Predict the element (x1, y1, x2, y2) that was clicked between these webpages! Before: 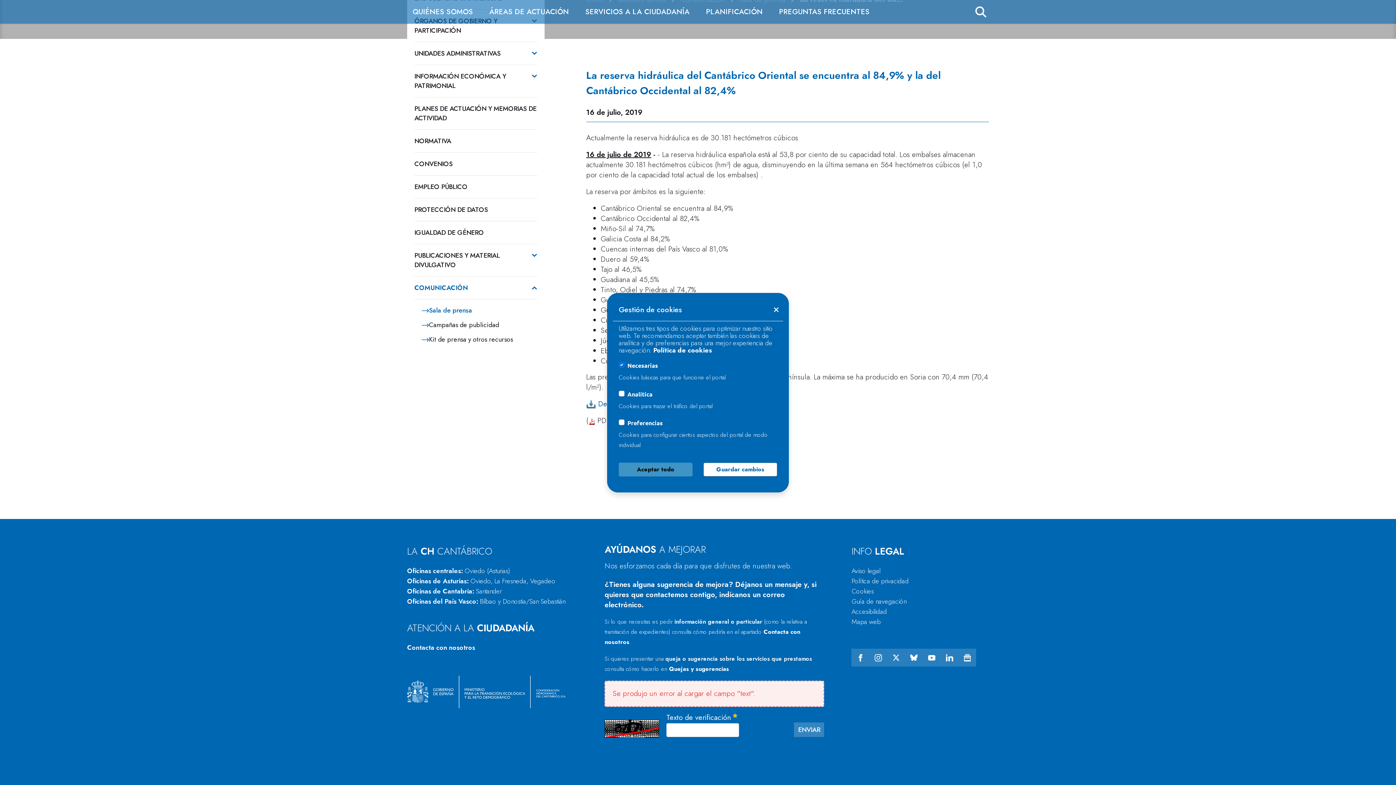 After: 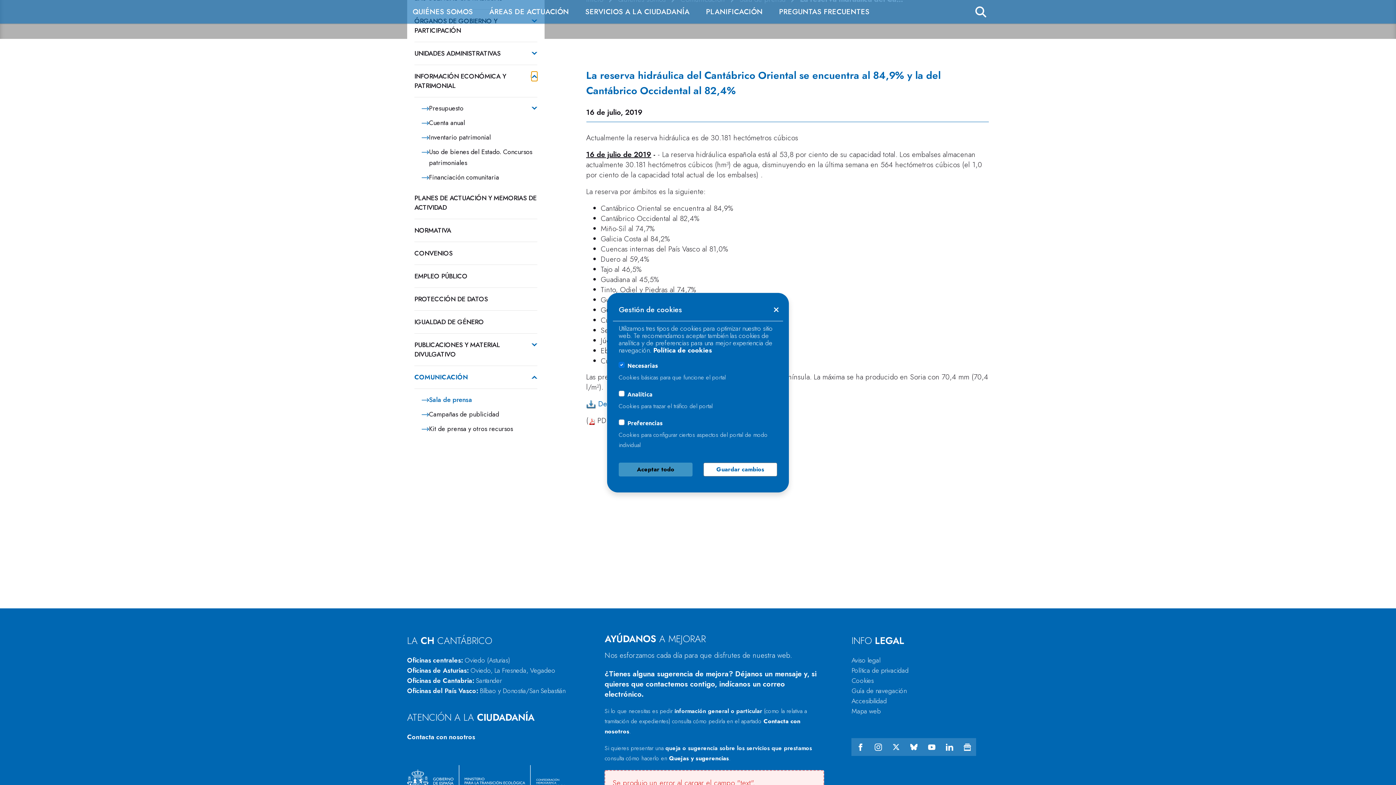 Action: label: Expandir/Replegar bbox: (531, 71, 537, 81)